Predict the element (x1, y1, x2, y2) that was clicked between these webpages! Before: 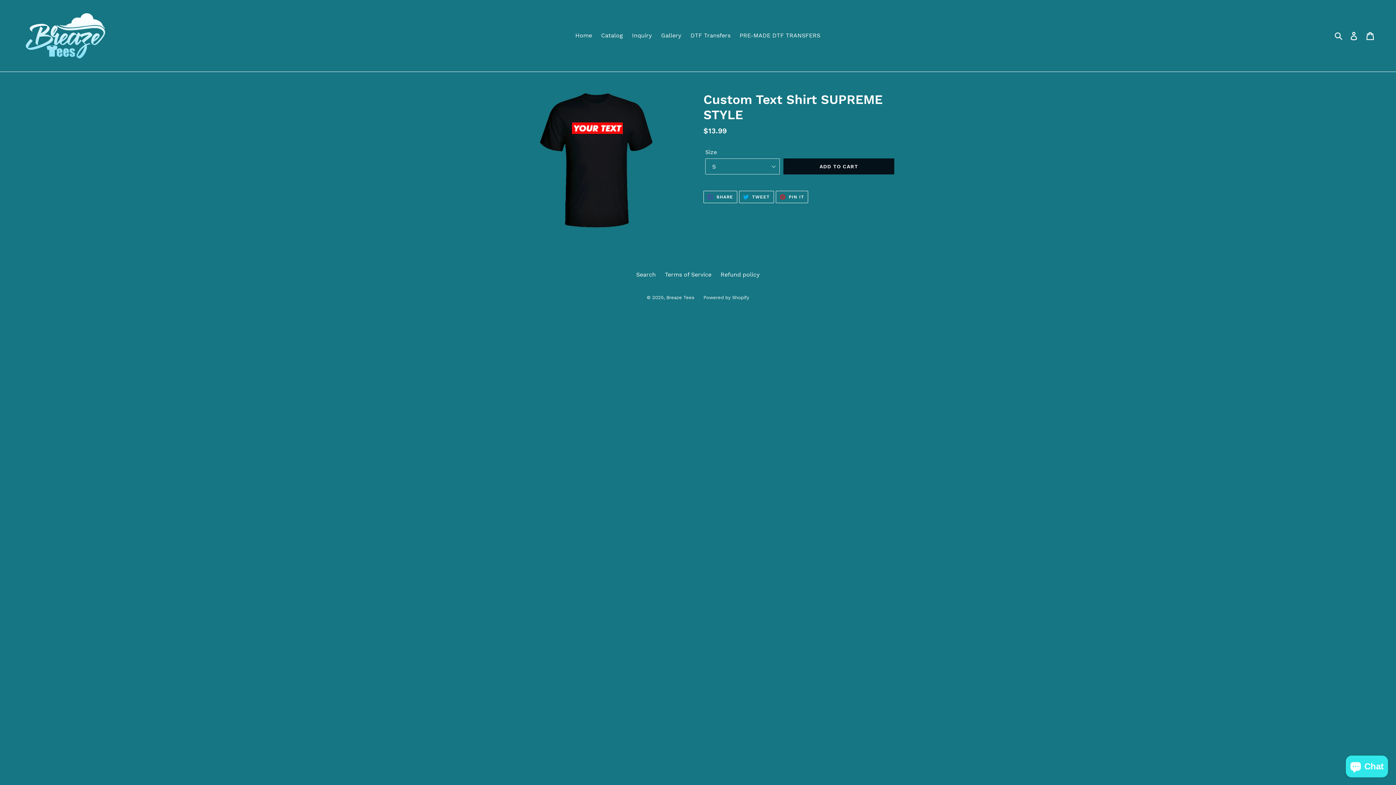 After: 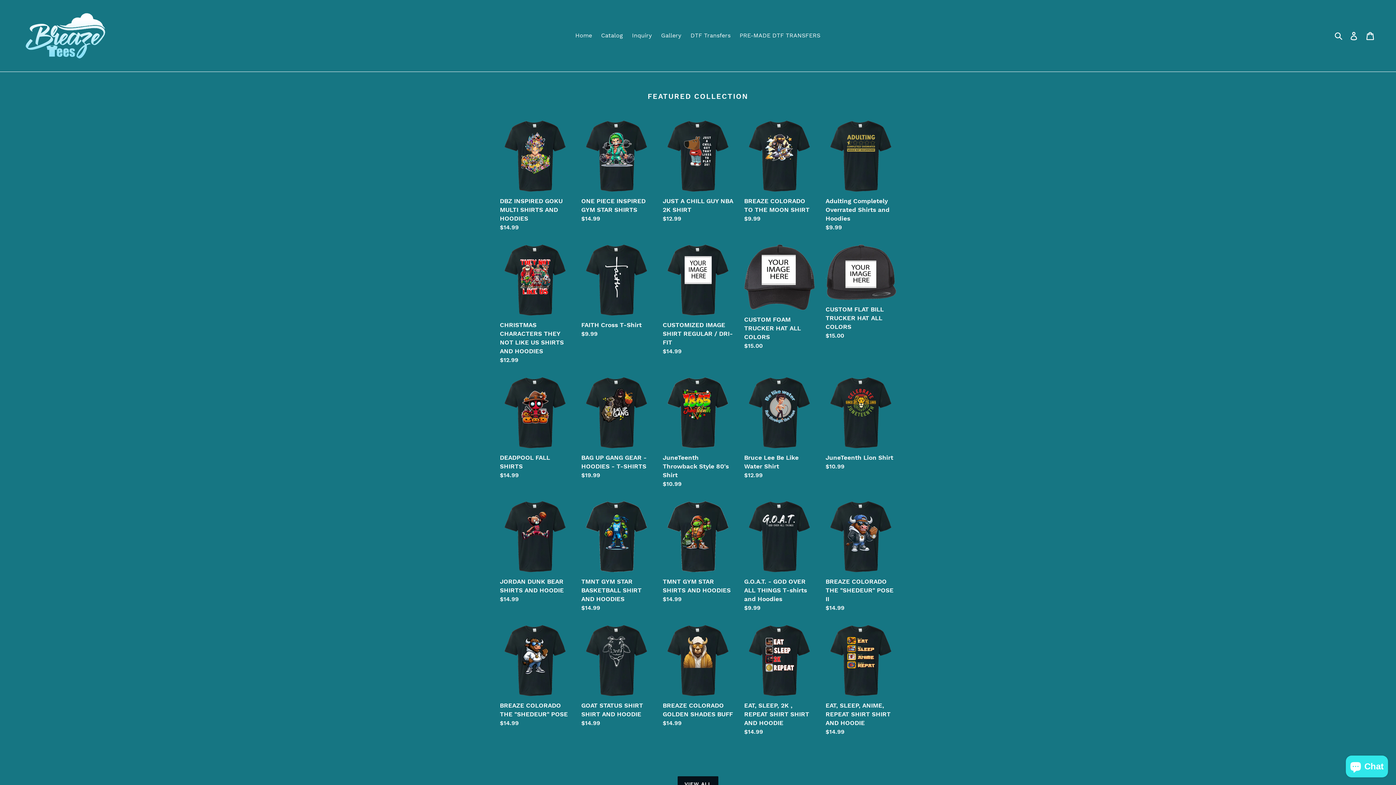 Action: bbox: (666, 294, 694, 300) label: Breaze Tees